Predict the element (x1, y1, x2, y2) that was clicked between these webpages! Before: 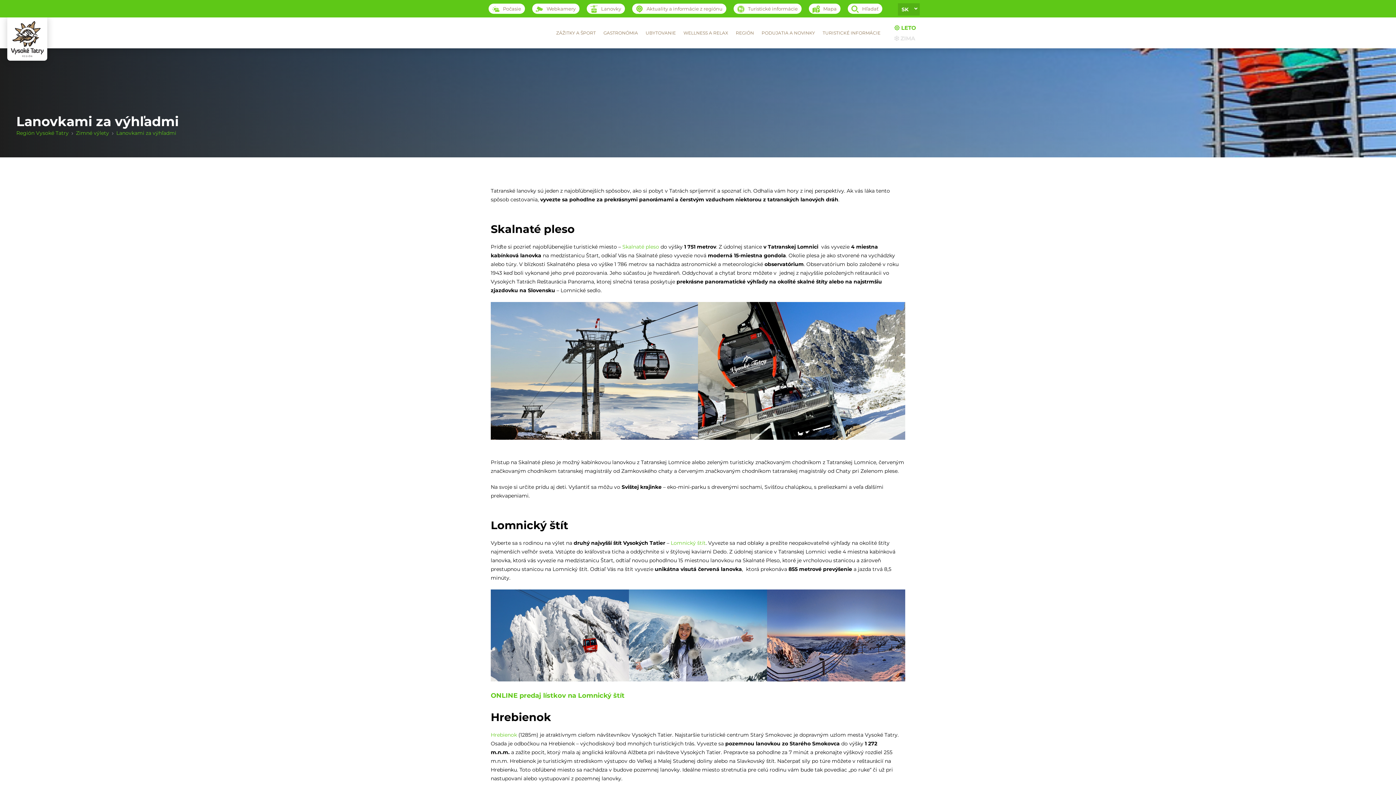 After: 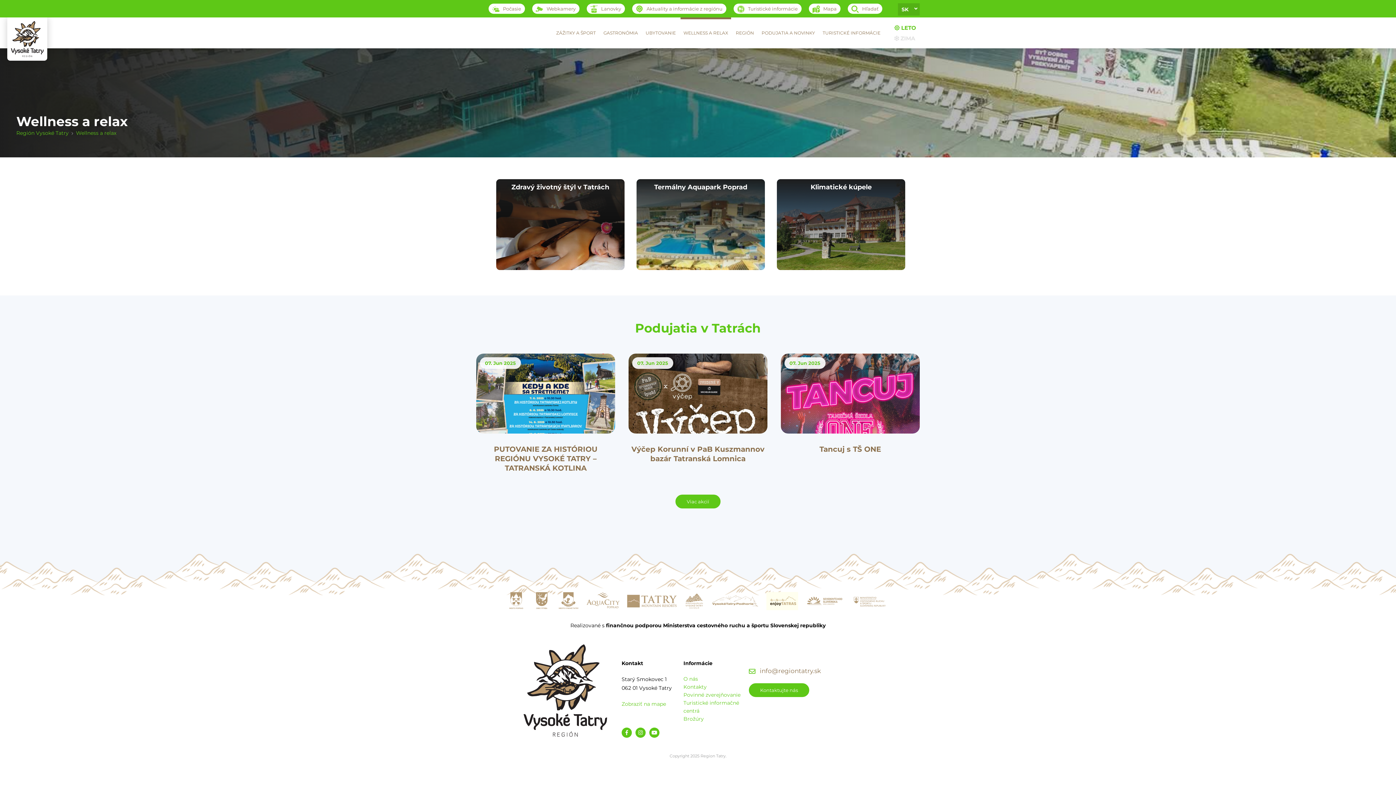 Action: label: WELLNESS A RELAX bbox: (680, 17, 731, 48)